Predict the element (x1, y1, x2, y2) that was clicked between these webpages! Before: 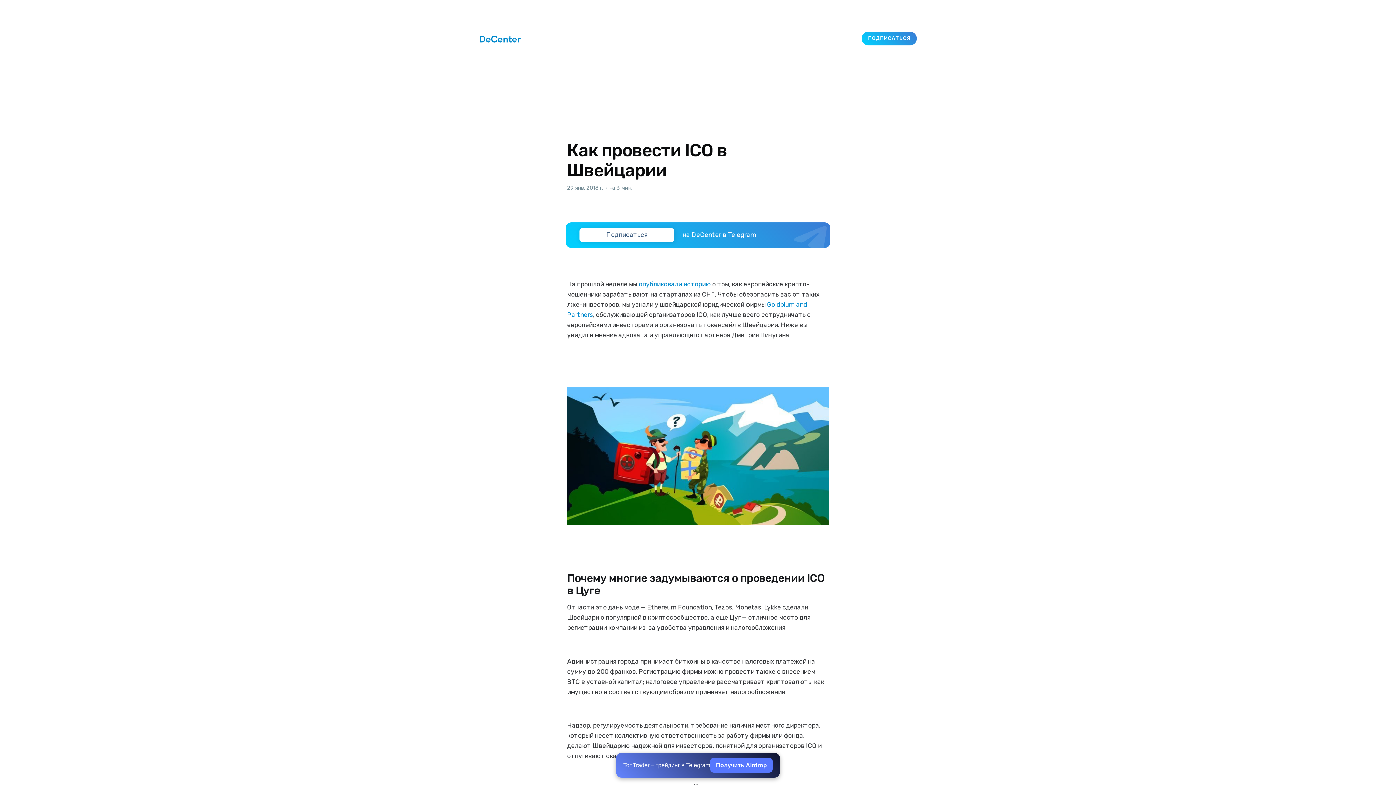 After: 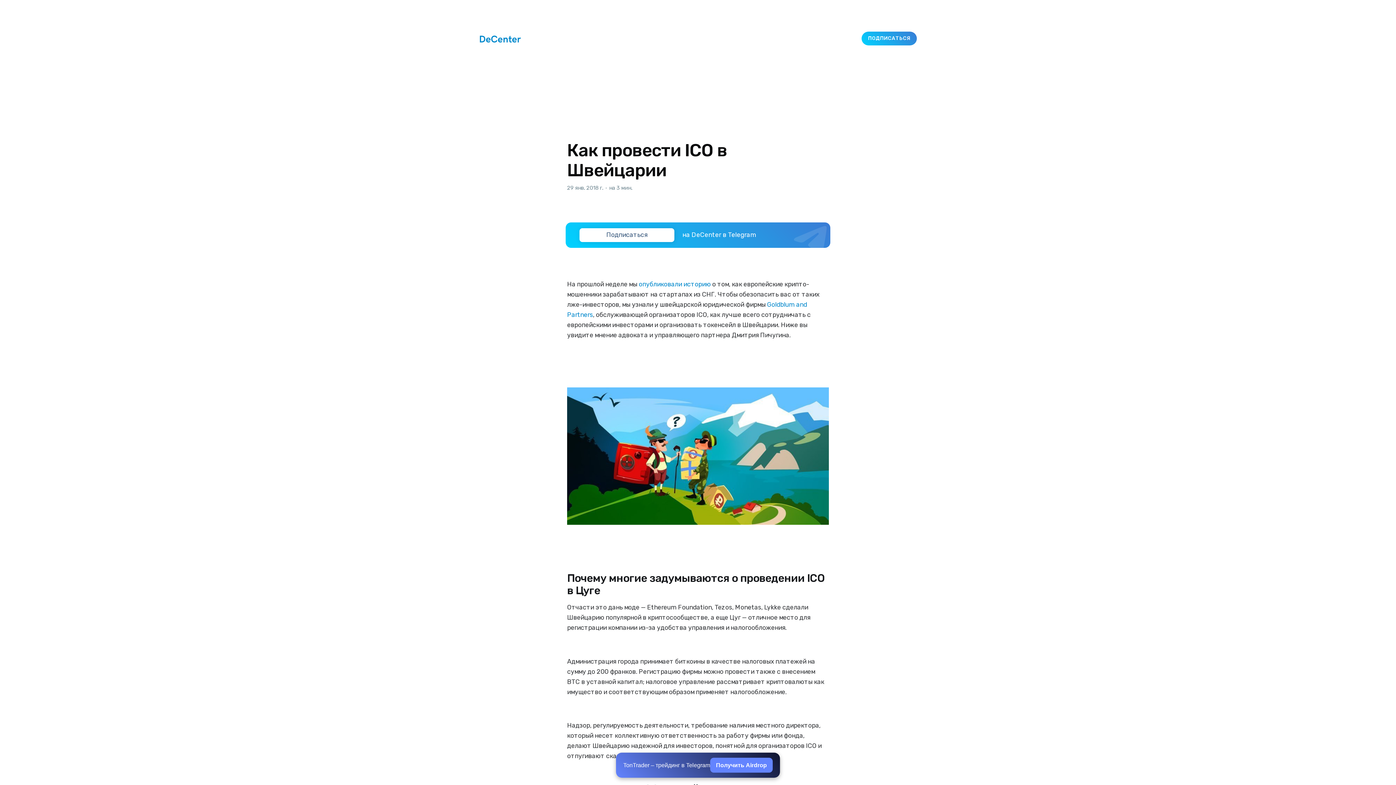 Action: label: Получить Airdrop bbox: (710, 758, 772, 773)